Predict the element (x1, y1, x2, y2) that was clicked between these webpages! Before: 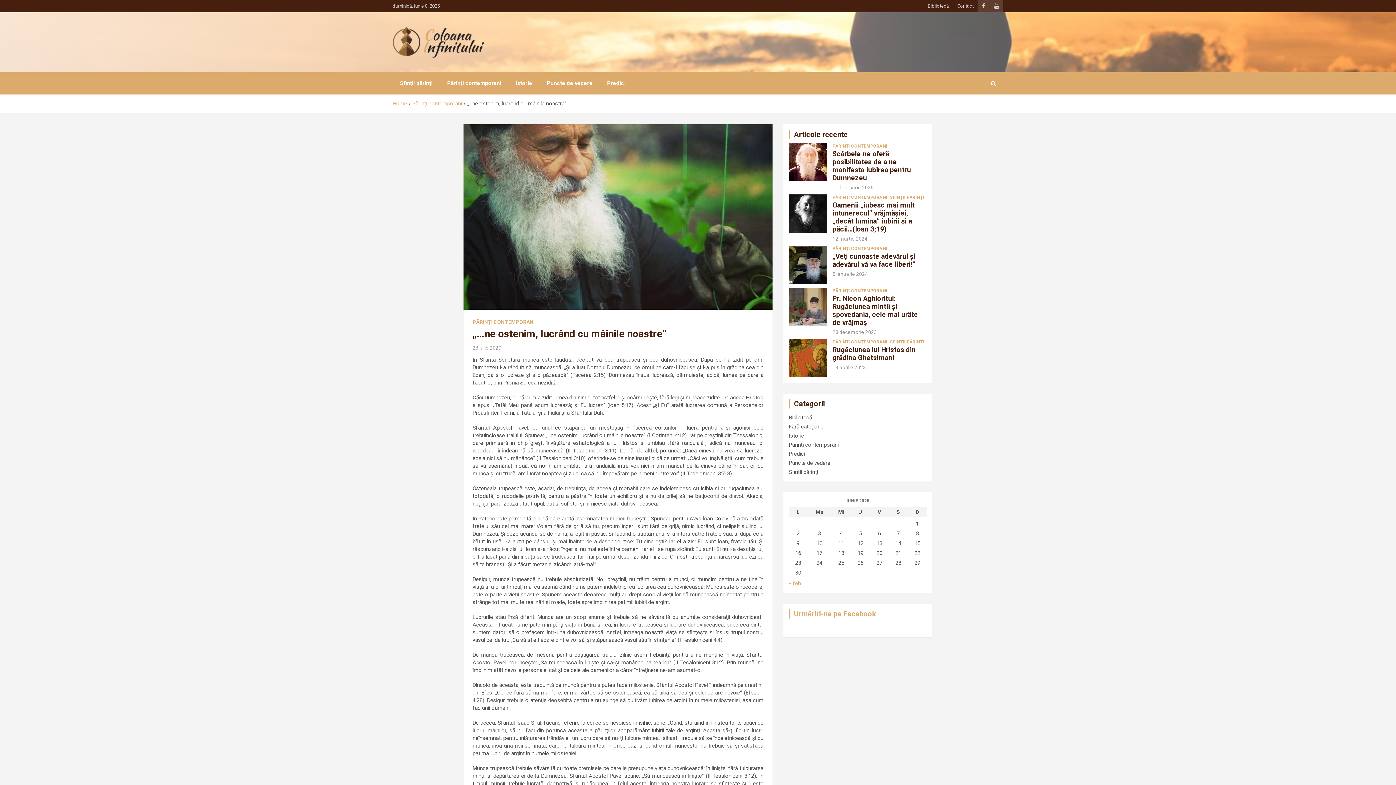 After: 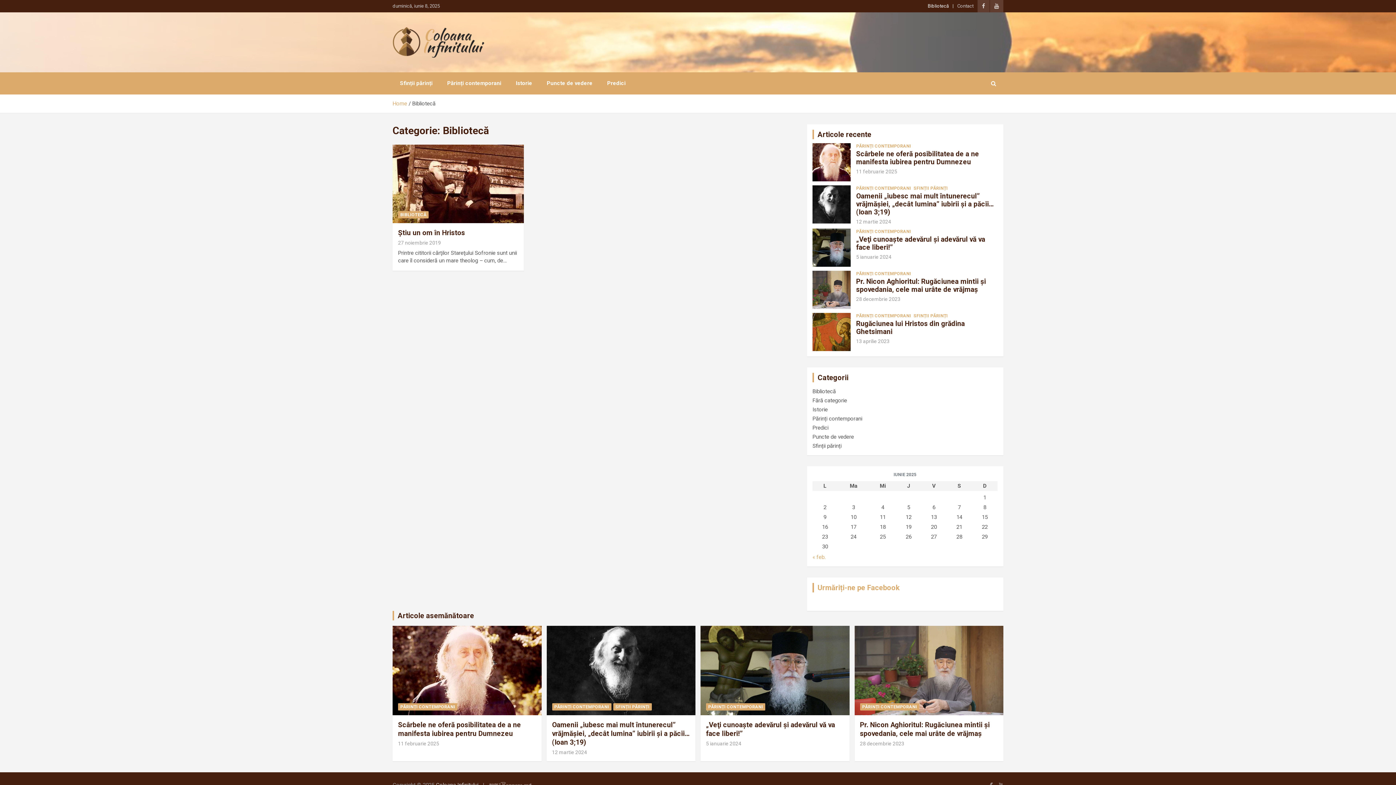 Action: bbox: (928, 2, 949, 9) label: Bibliotecă